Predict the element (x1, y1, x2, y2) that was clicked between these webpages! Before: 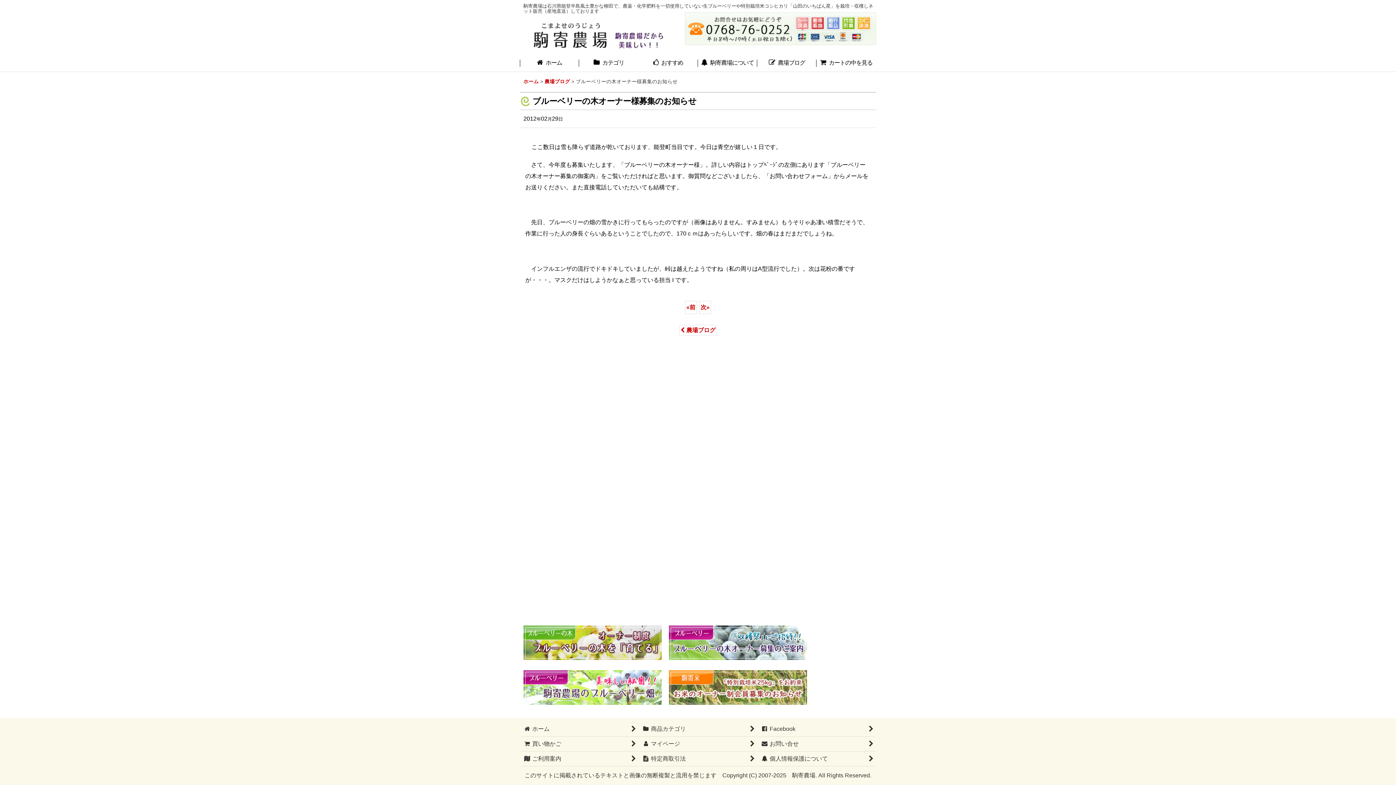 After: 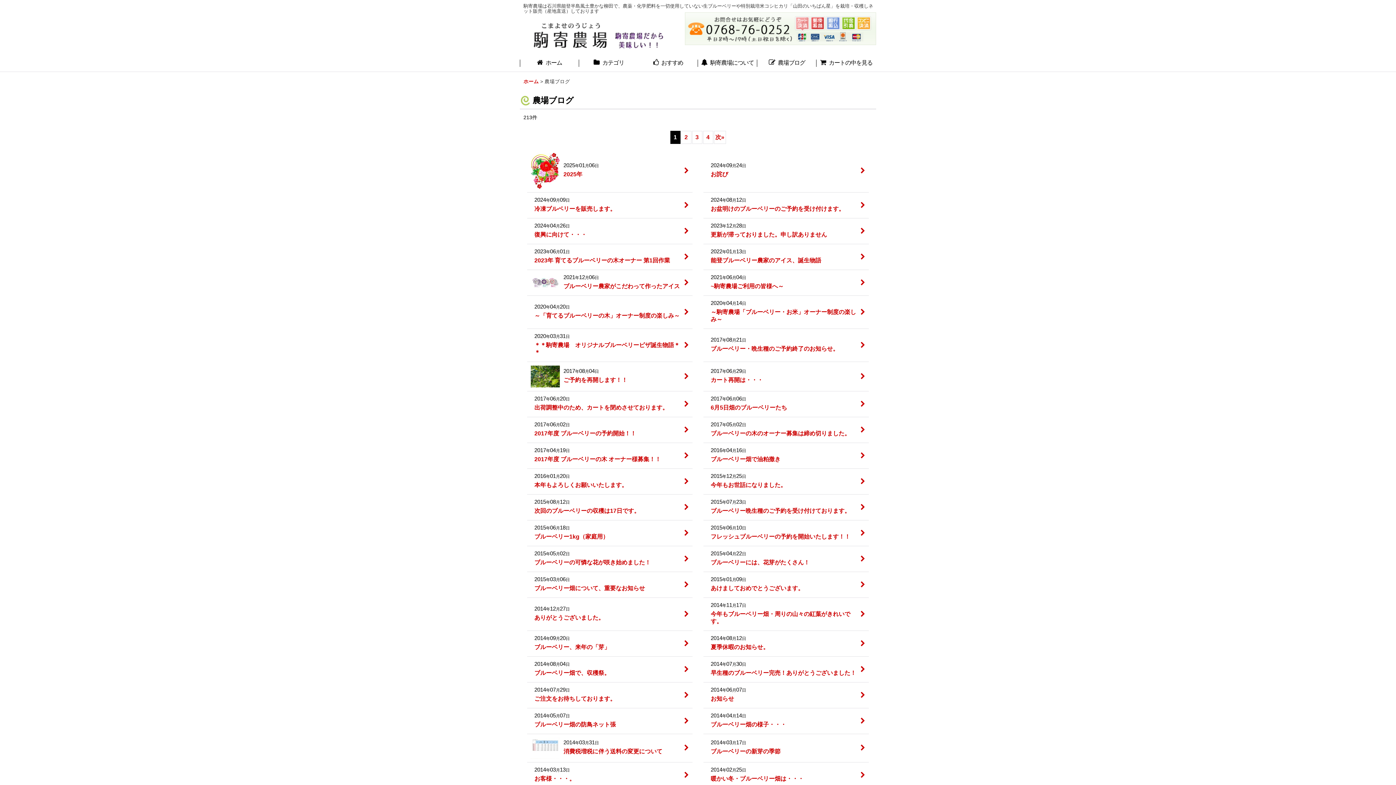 Action: label: 農場ブログ bbox: (544, 78, 570, 84)